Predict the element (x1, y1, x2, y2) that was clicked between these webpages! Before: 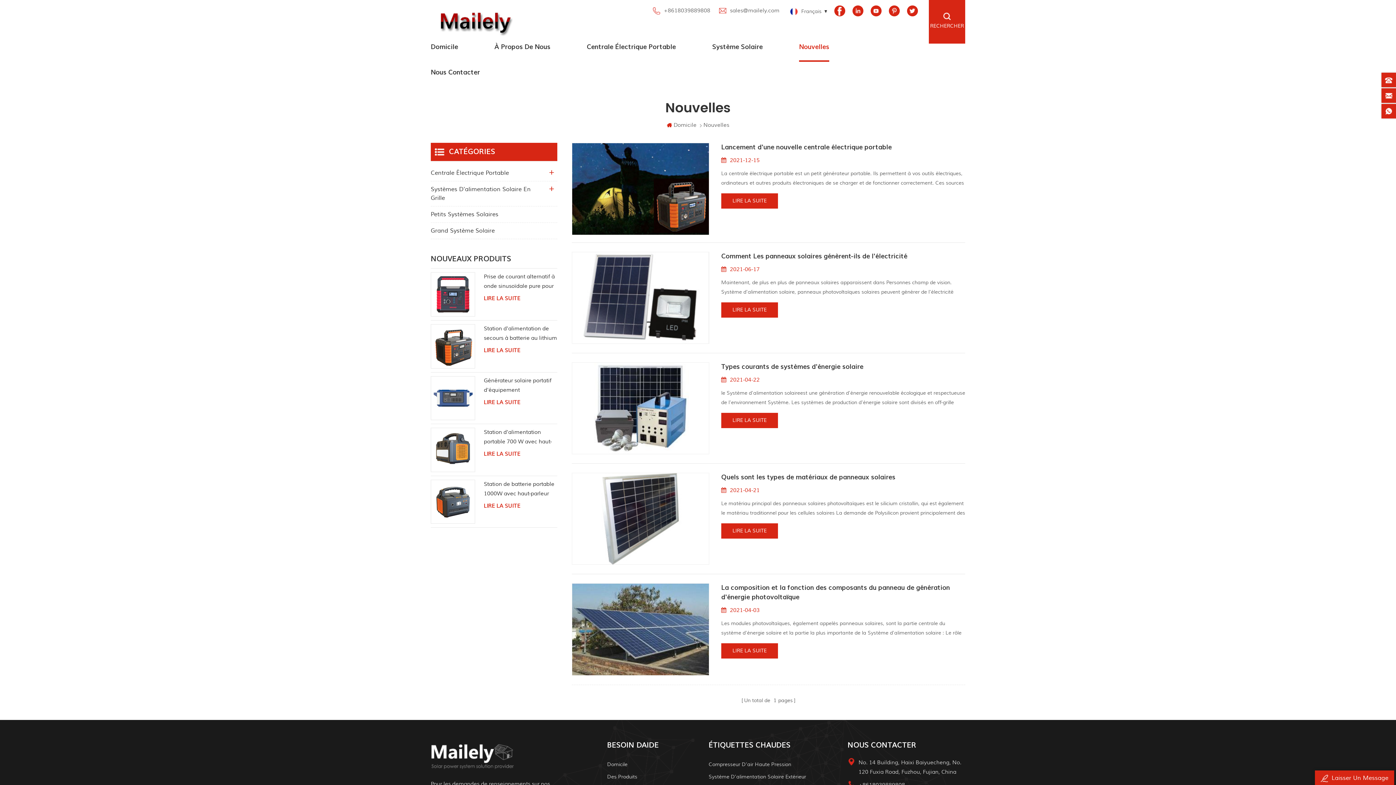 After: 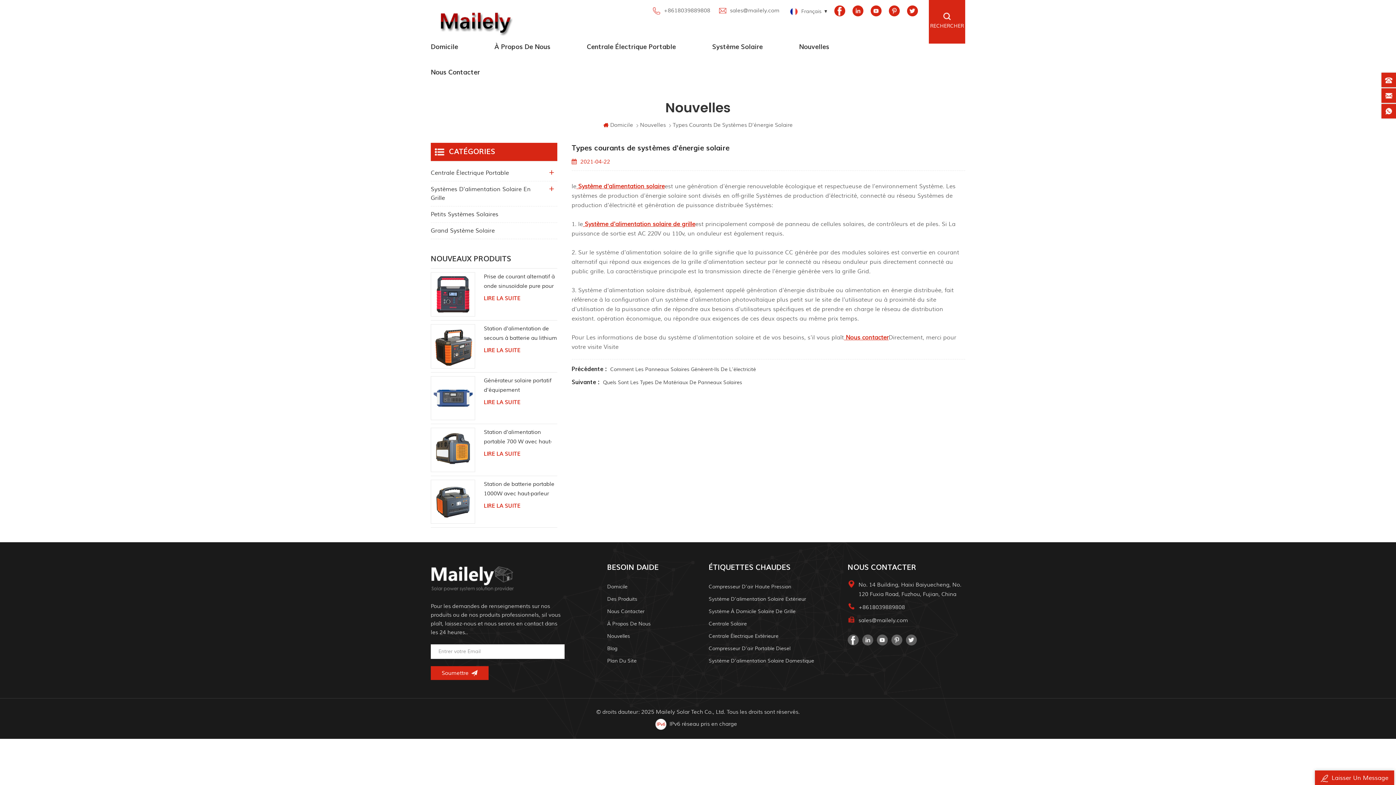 Action: bbox: (721, 362, 965, 371) label: Types courants de systèmes d'énergie solaire